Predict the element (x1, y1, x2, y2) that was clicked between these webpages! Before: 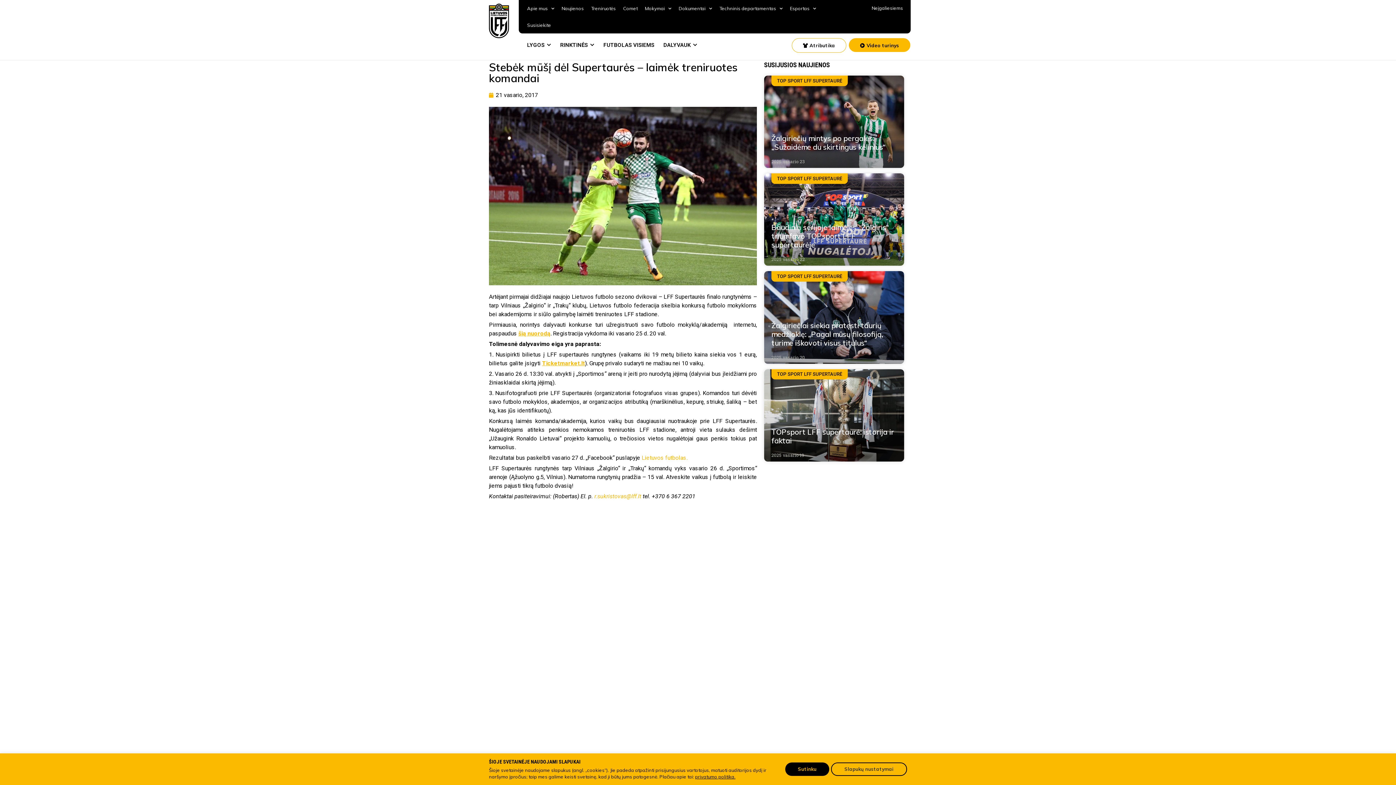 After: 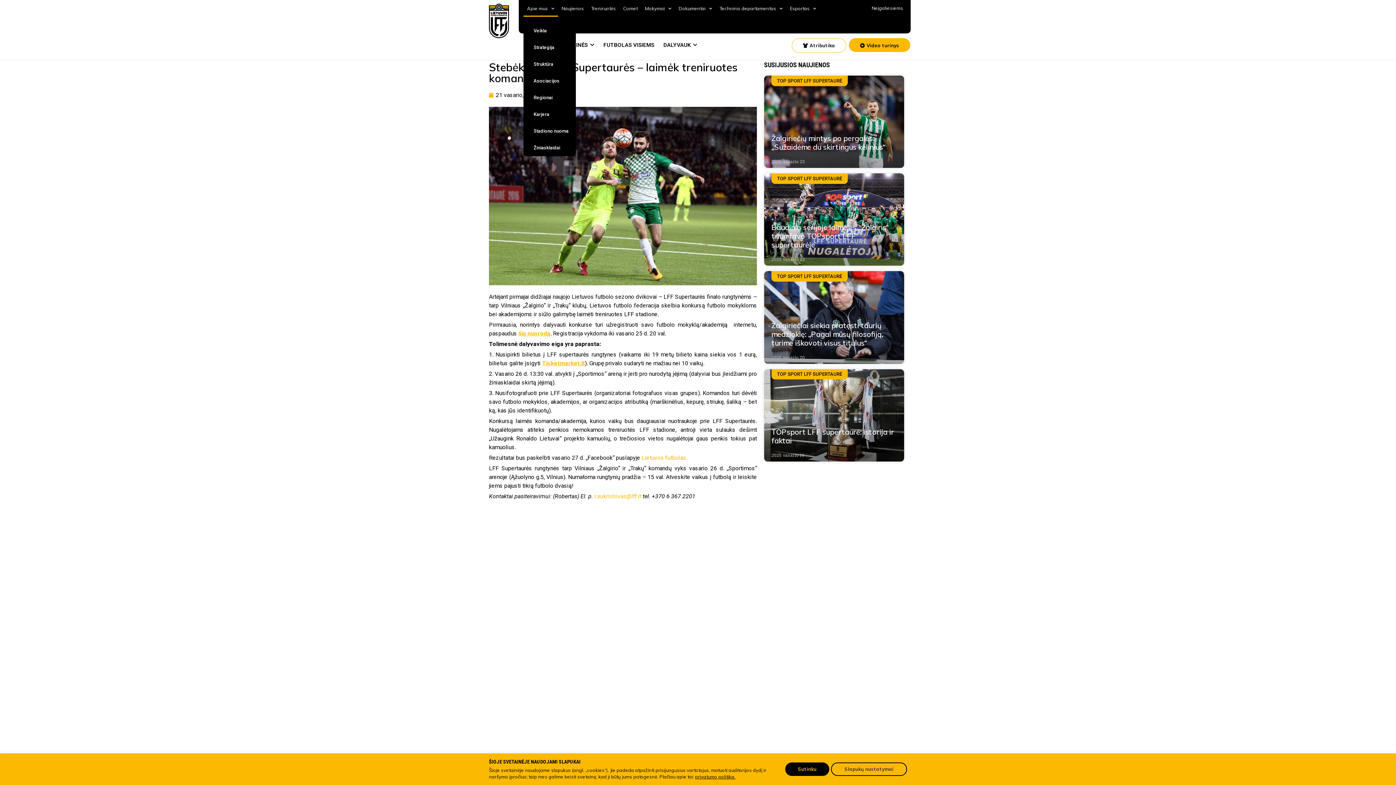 Action: label: Apie mus bbox: (523, 0, 558, 16)